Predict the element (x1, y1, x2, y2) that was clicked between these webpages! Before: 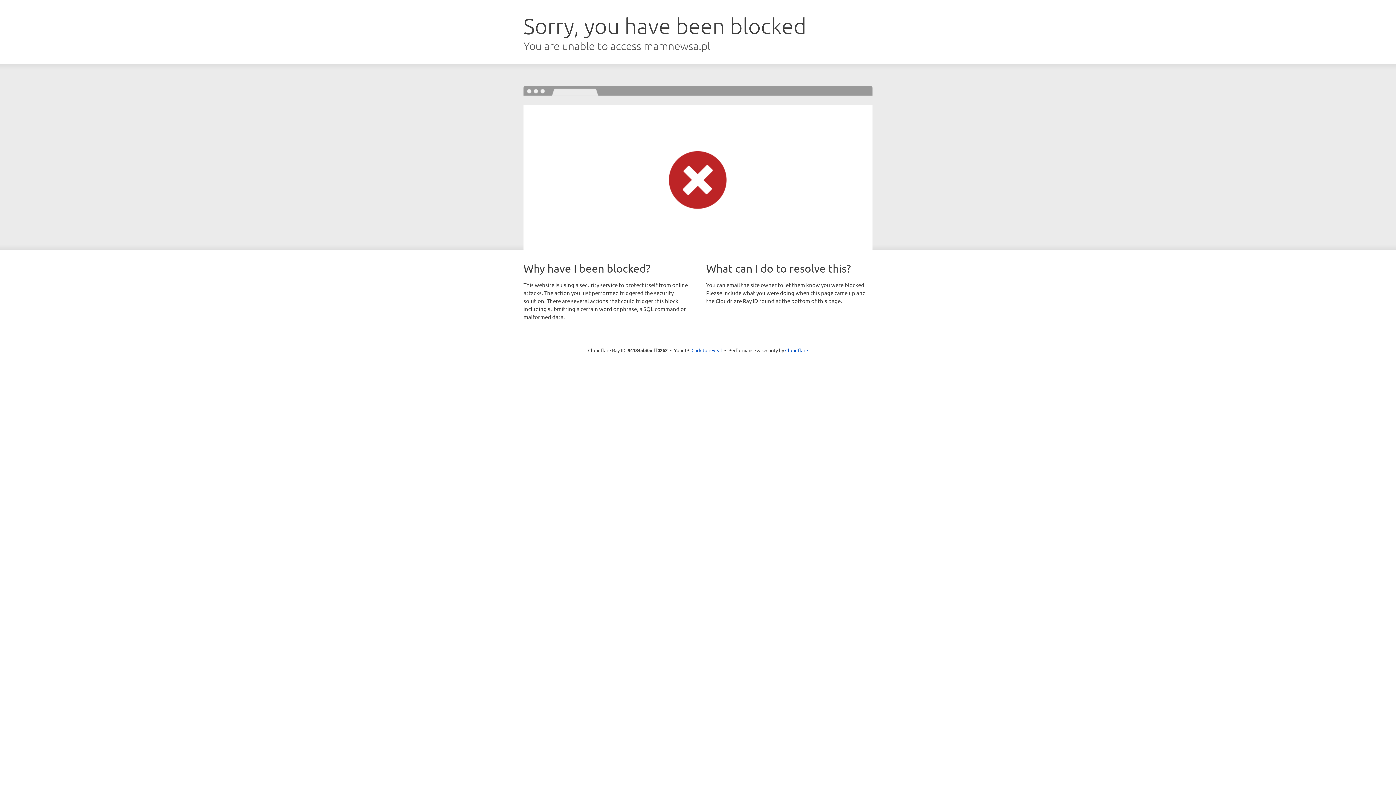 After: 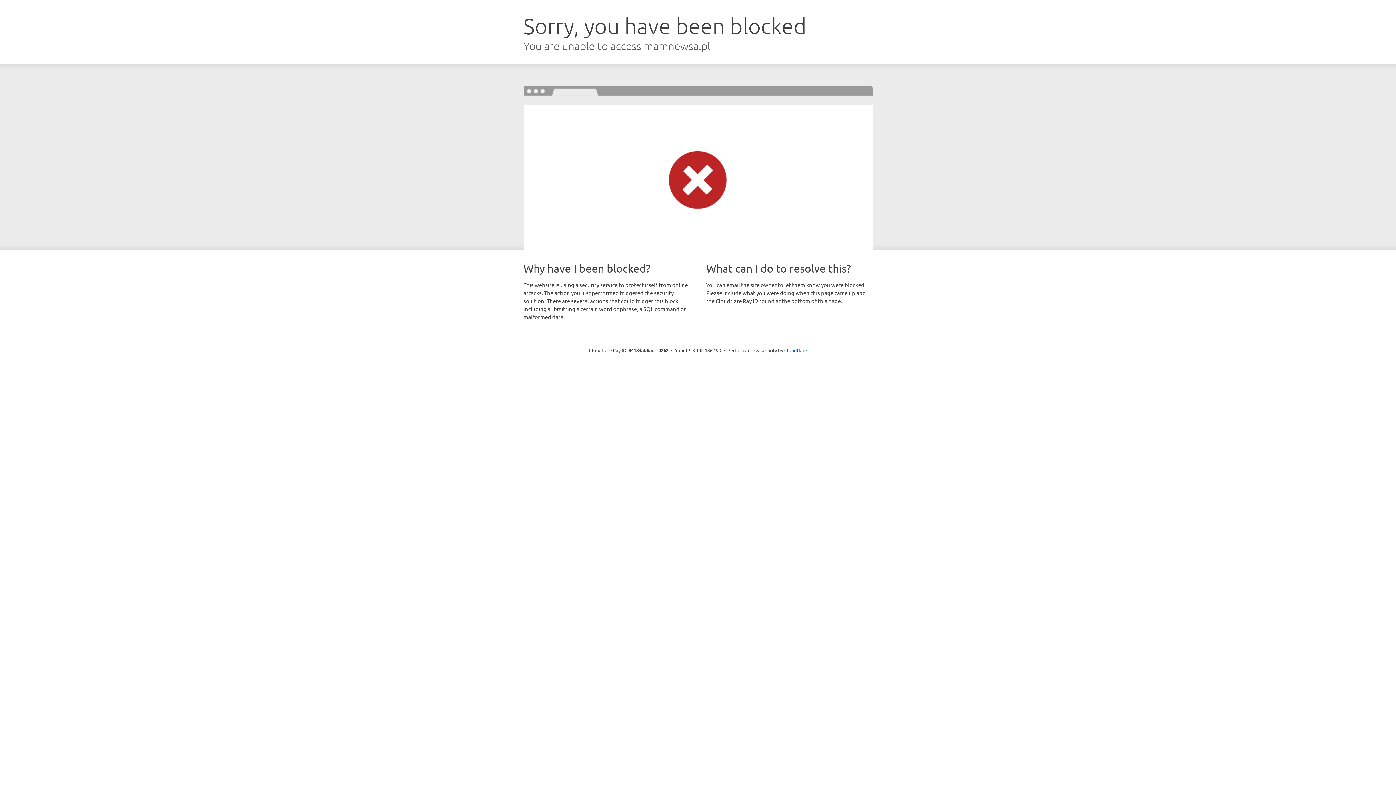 Action: label: Click to reveal bbox: (691, 346, 722, 353)